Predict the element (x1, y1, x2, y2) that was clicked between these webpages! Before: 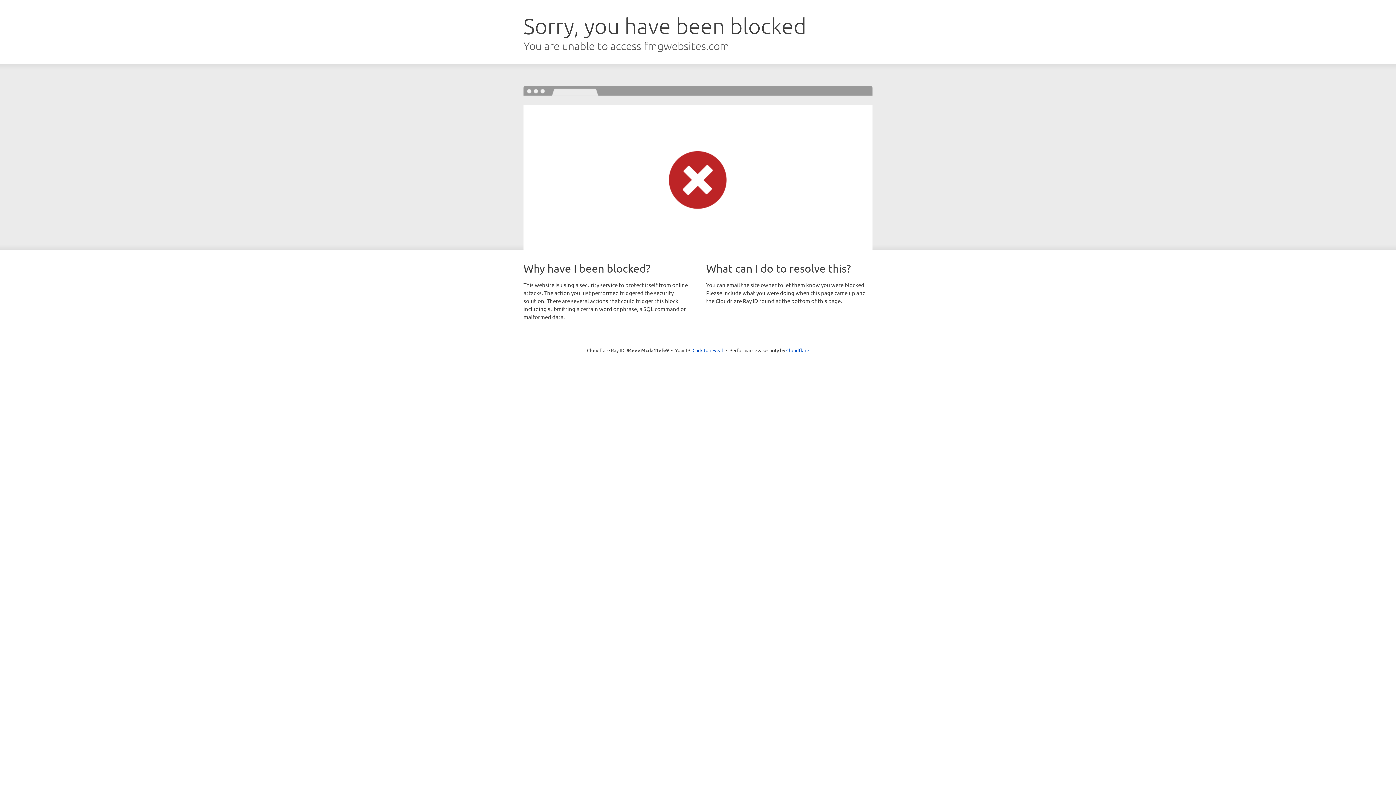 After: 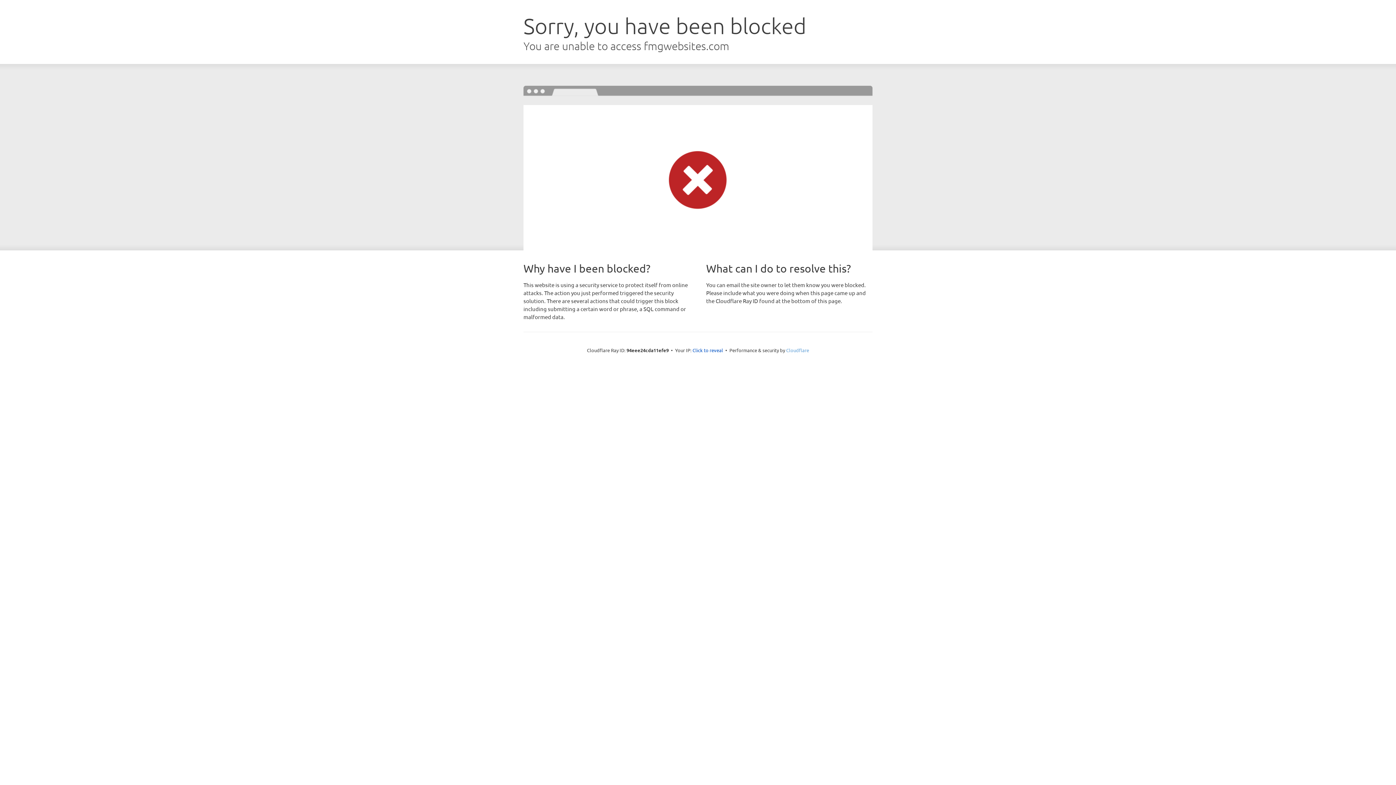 Action: label: Cloudflare bbox: (786, 347, 809, 353)